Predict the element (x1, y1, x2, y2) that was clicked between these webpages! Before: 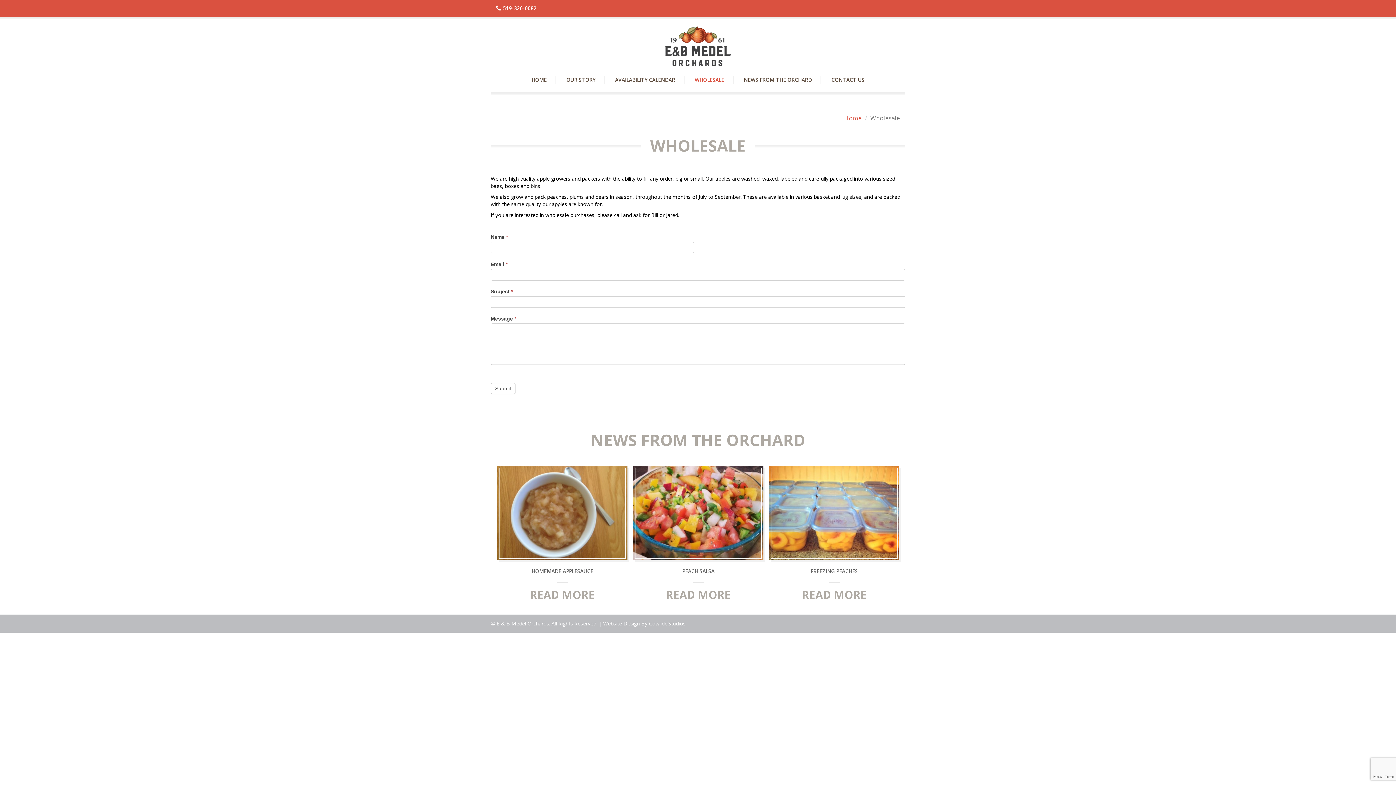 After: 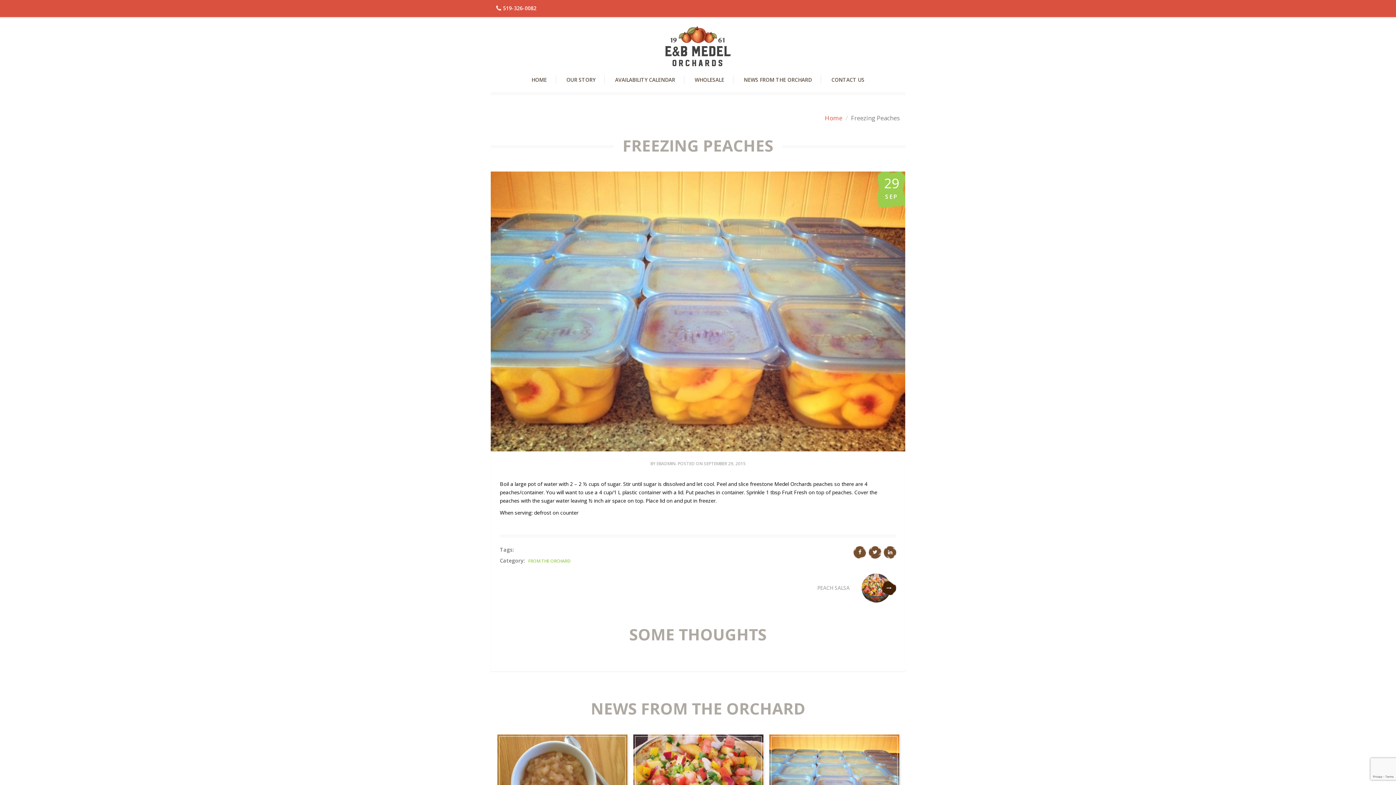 Action: bbox: (769, 466, 899, 560)